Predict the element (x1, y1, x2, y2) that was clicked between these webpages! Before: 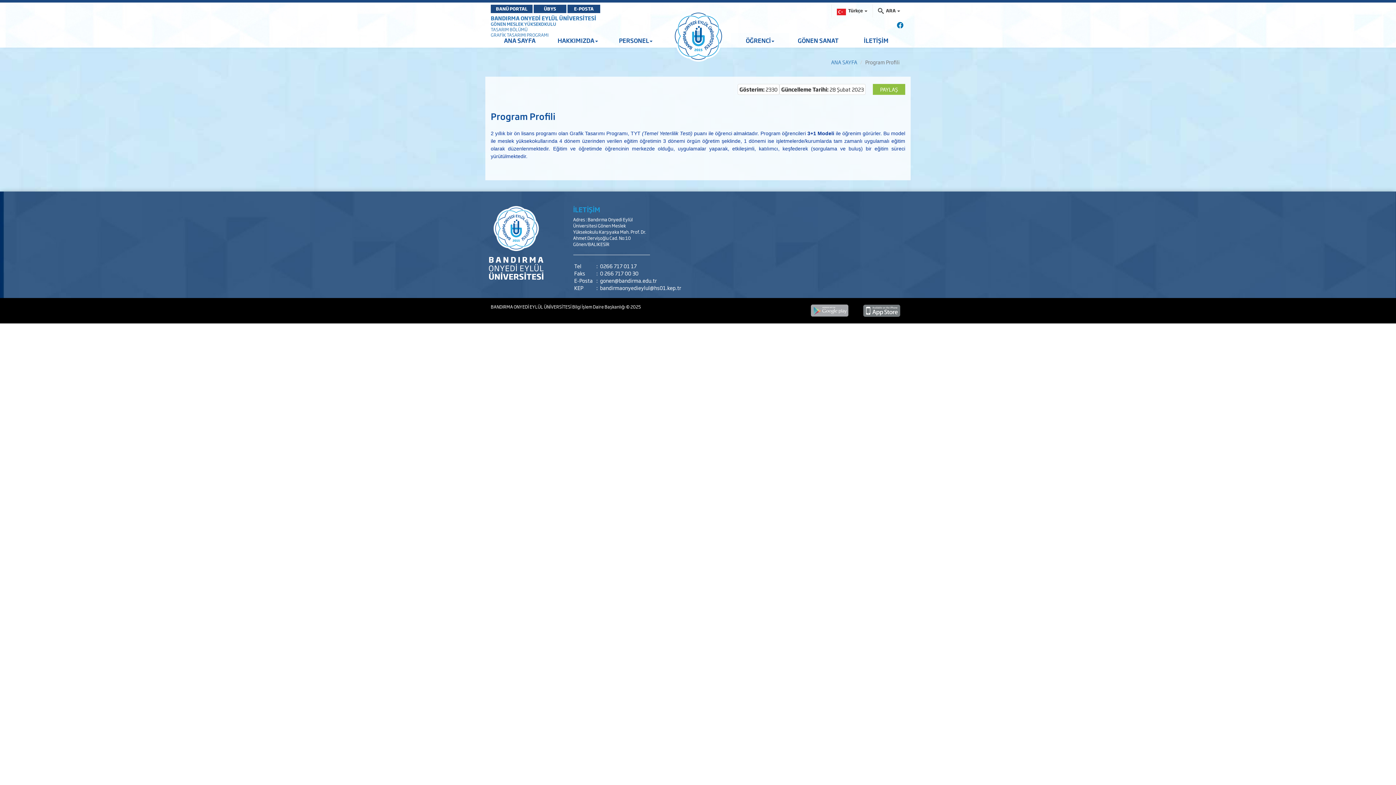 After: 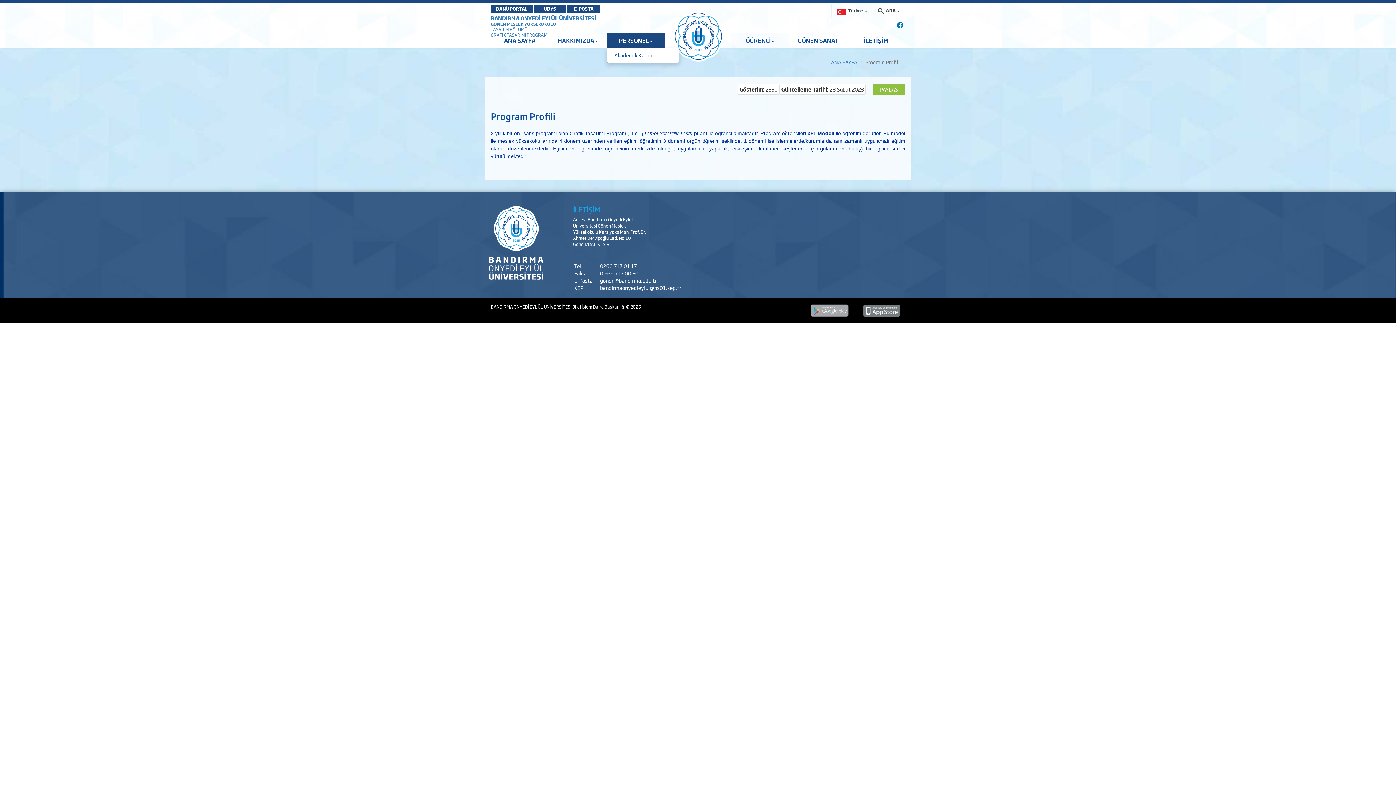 Action: bbox: (606, 33, 665, 47) label: PERSONEL